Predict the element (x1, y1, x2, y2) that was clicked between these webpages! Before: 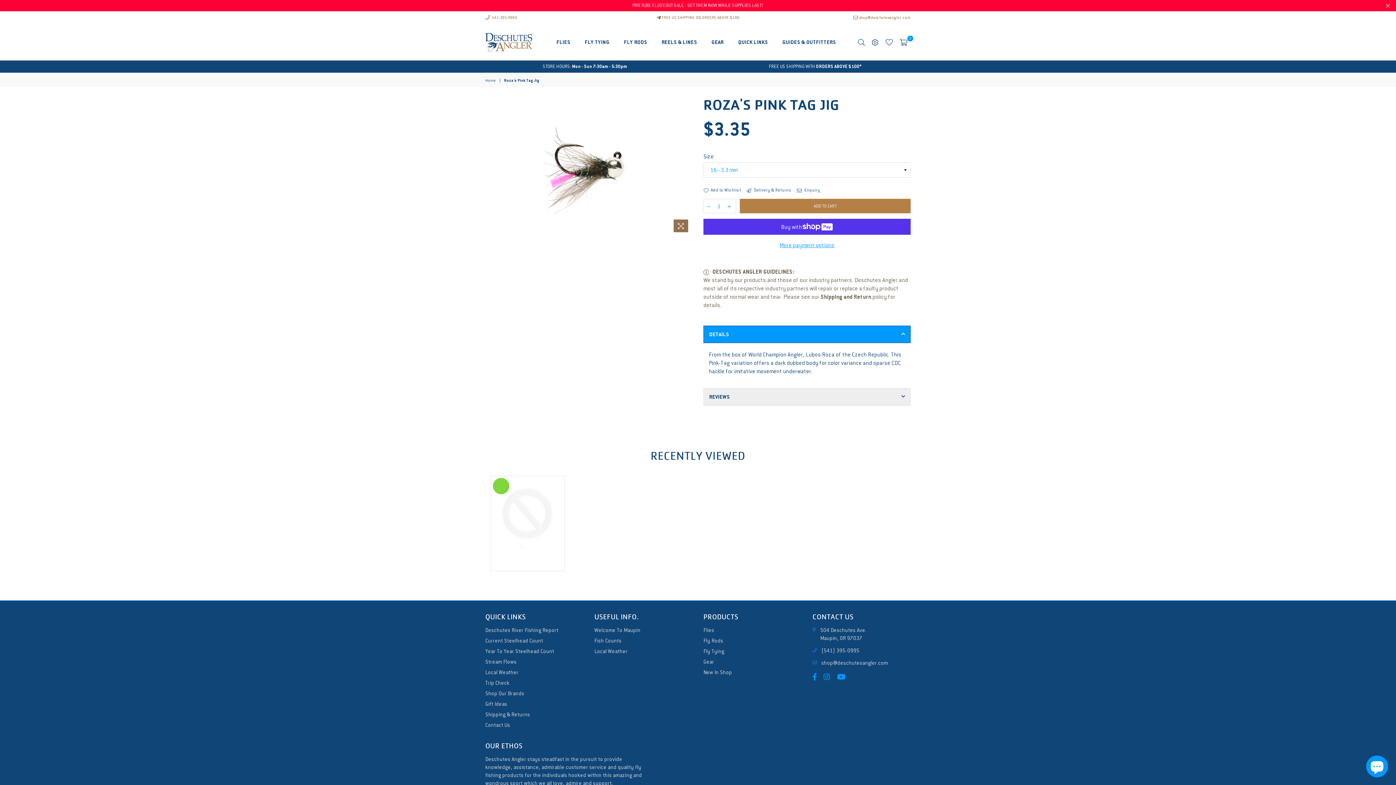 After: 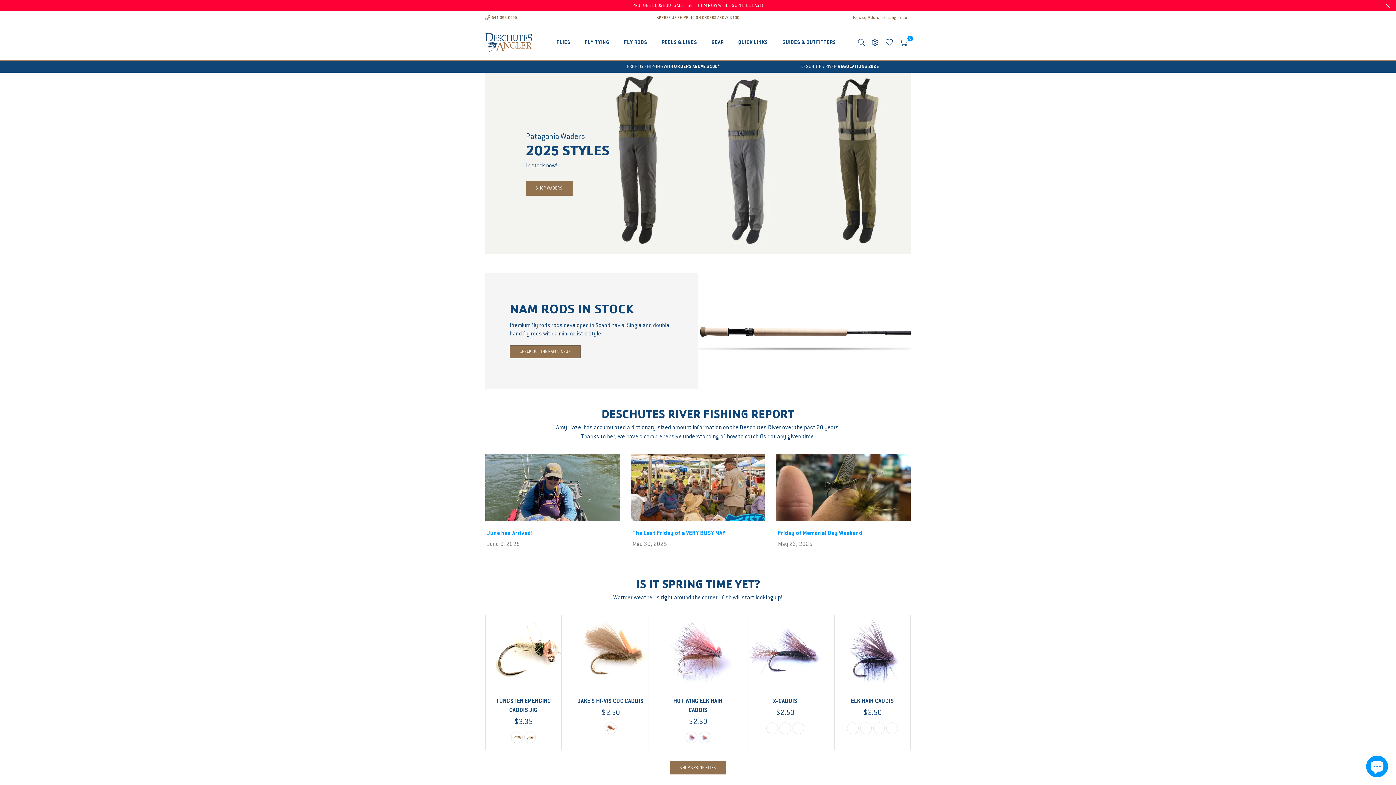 Action: label: Deschutes Angler Fly Shop bbox: (485, 32, 547, 51)